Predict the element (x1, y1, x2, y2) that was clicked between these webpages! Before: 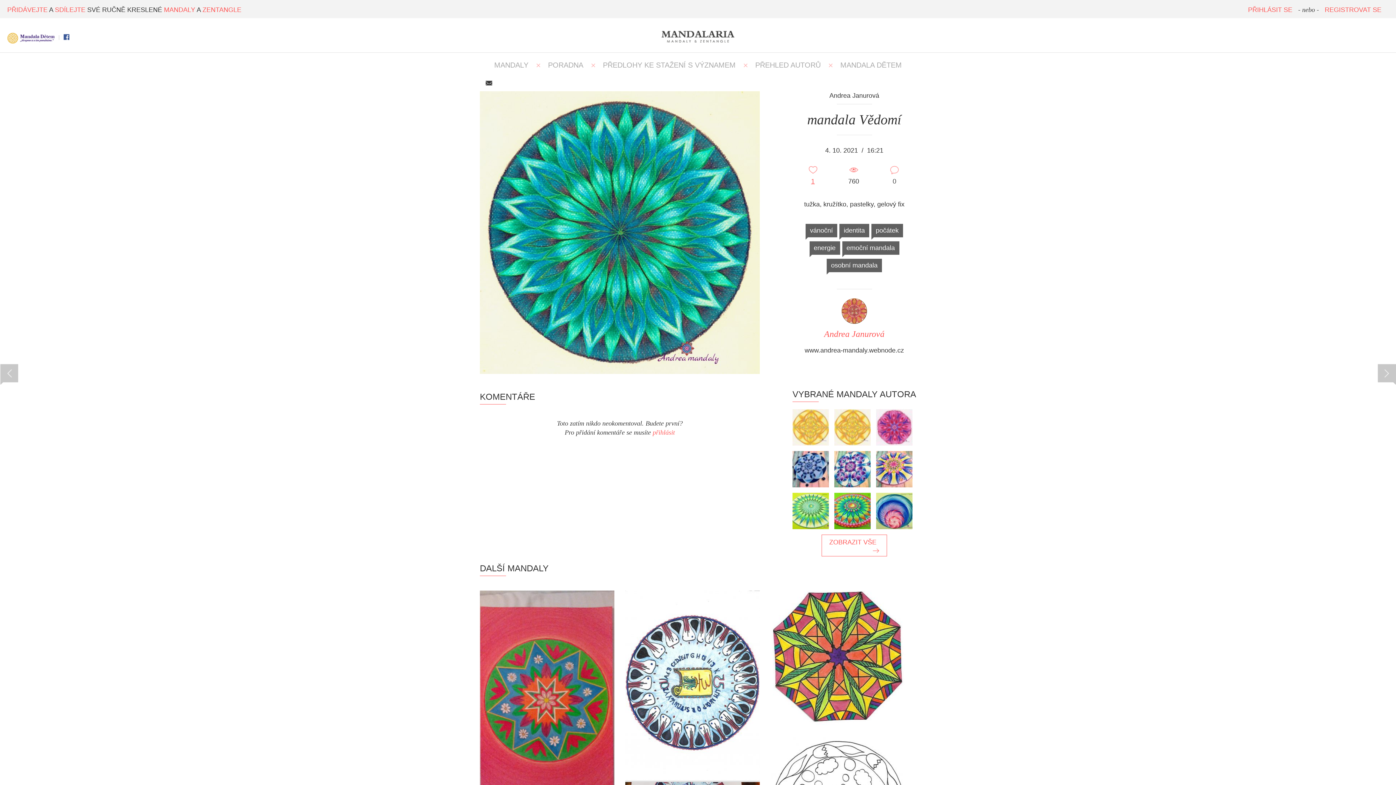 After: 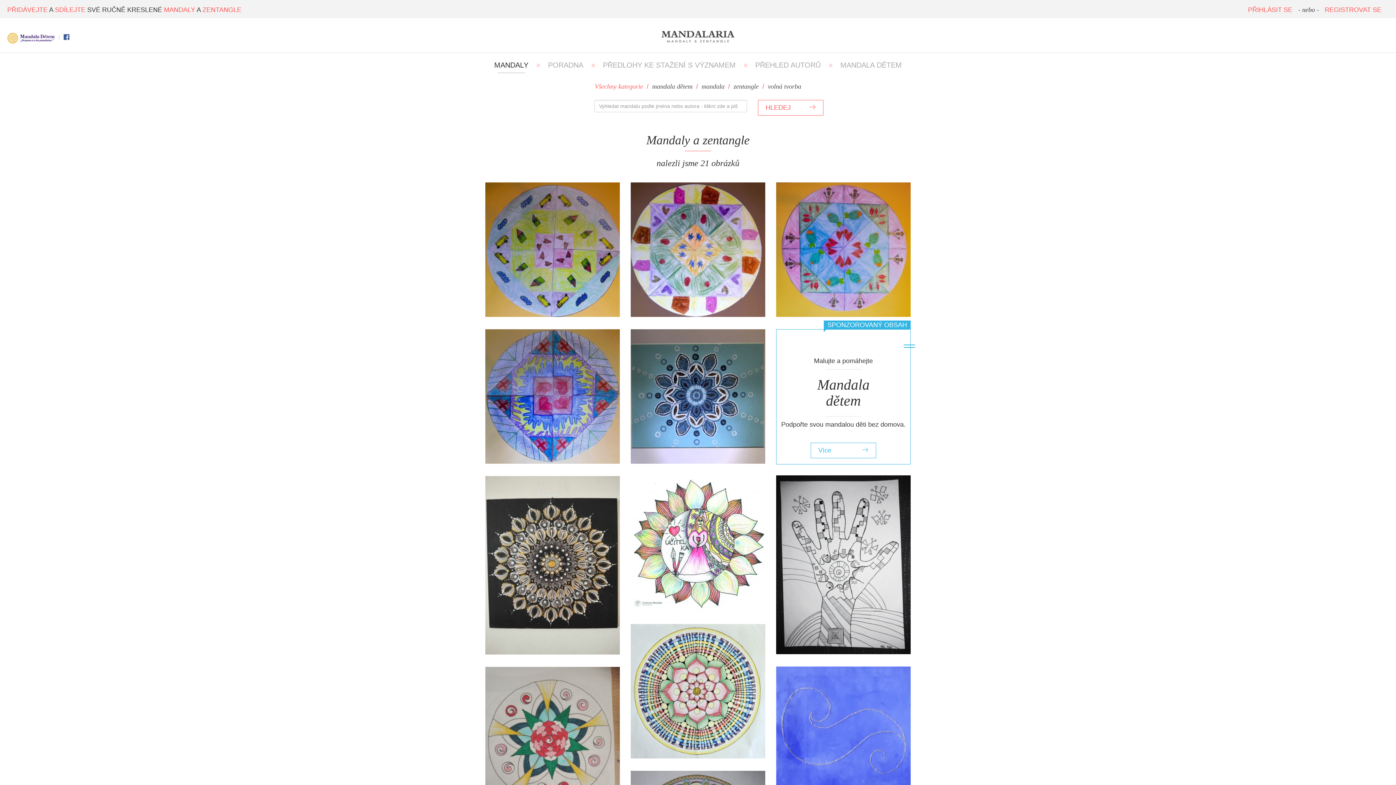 Action: label: počátek bbox: (871, 224, 903, 237)